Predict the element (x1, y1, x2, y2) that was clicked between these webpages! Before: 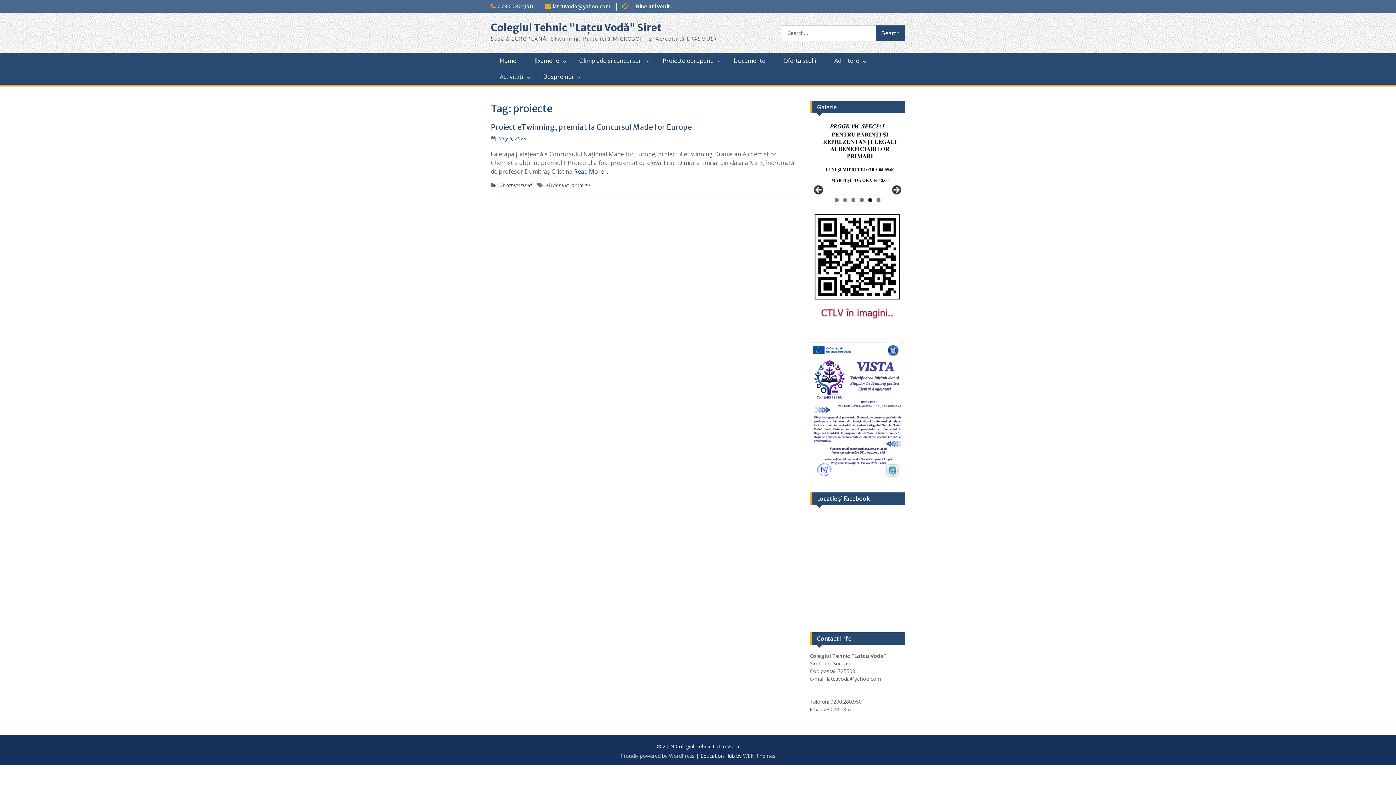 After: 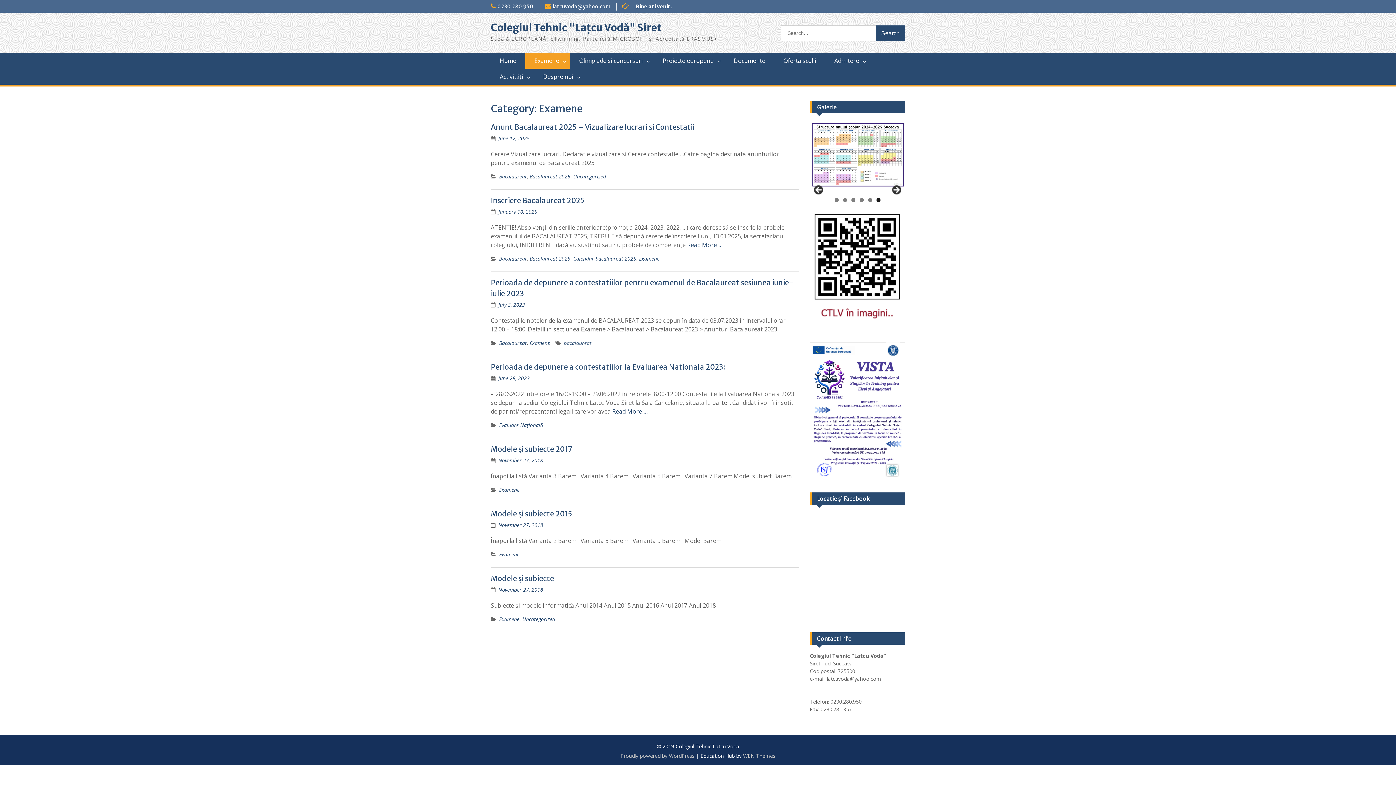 Action: label: Examene bbox: (525, 52, 570, 68)